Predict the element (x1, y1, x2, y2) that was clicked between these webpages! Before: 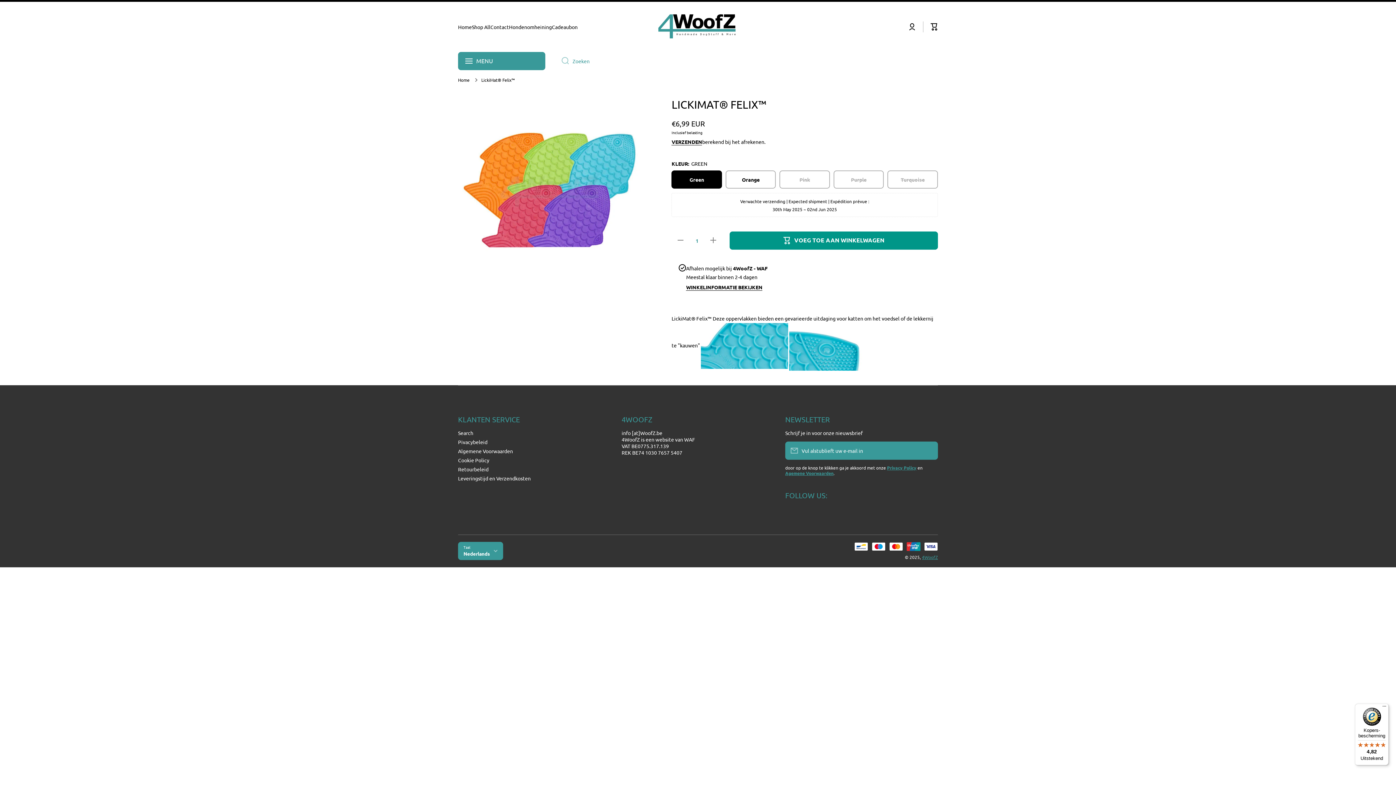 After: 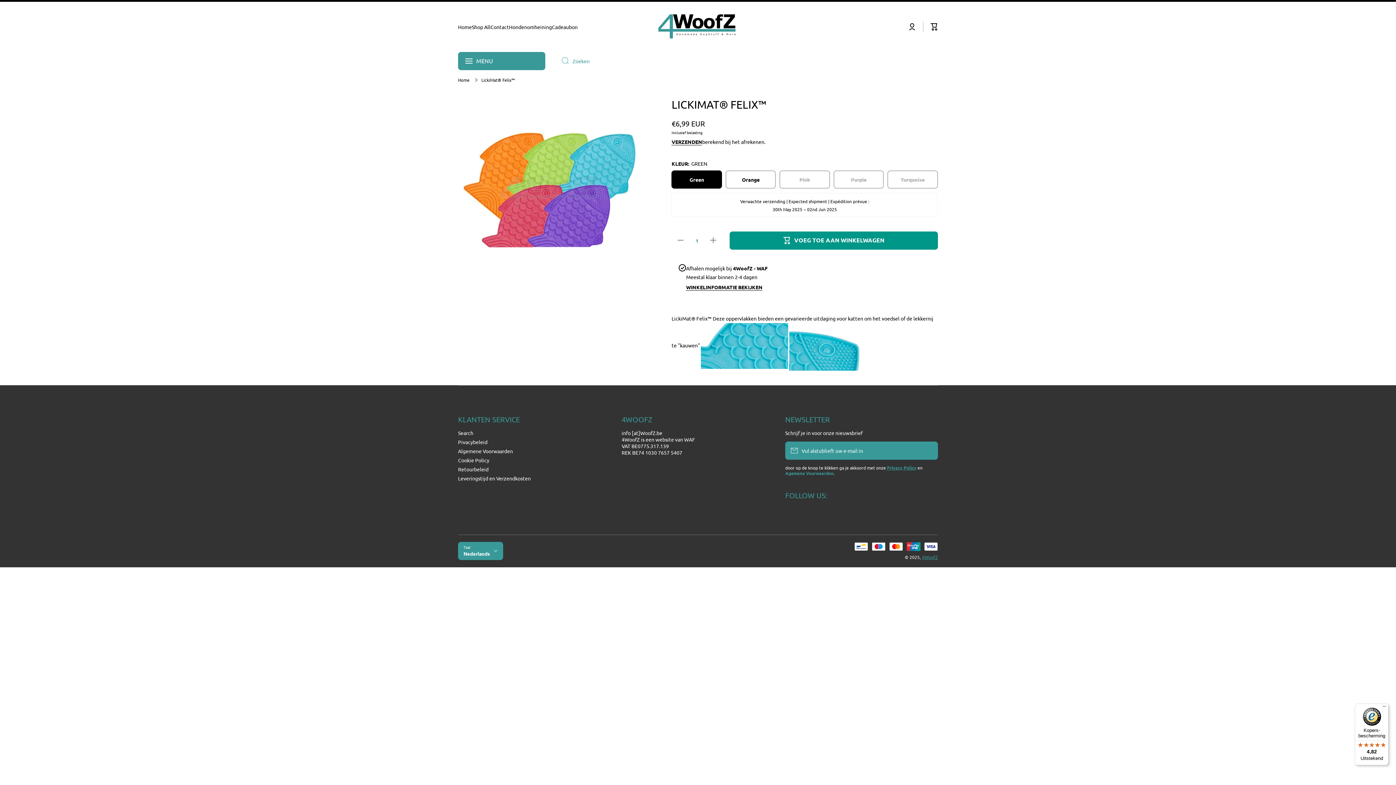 Action: bbox: (785, 470, 833, 476) label: Agemene Voorwaarden